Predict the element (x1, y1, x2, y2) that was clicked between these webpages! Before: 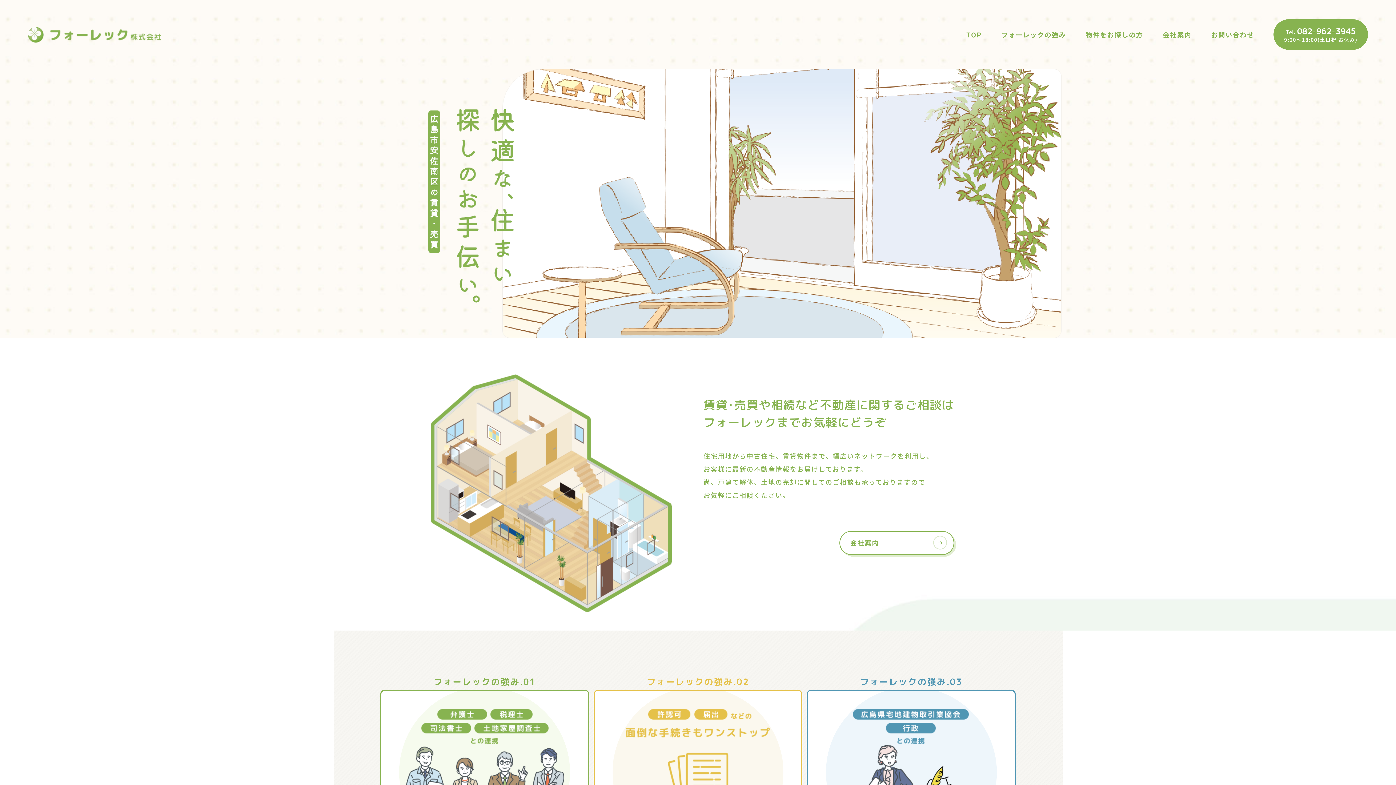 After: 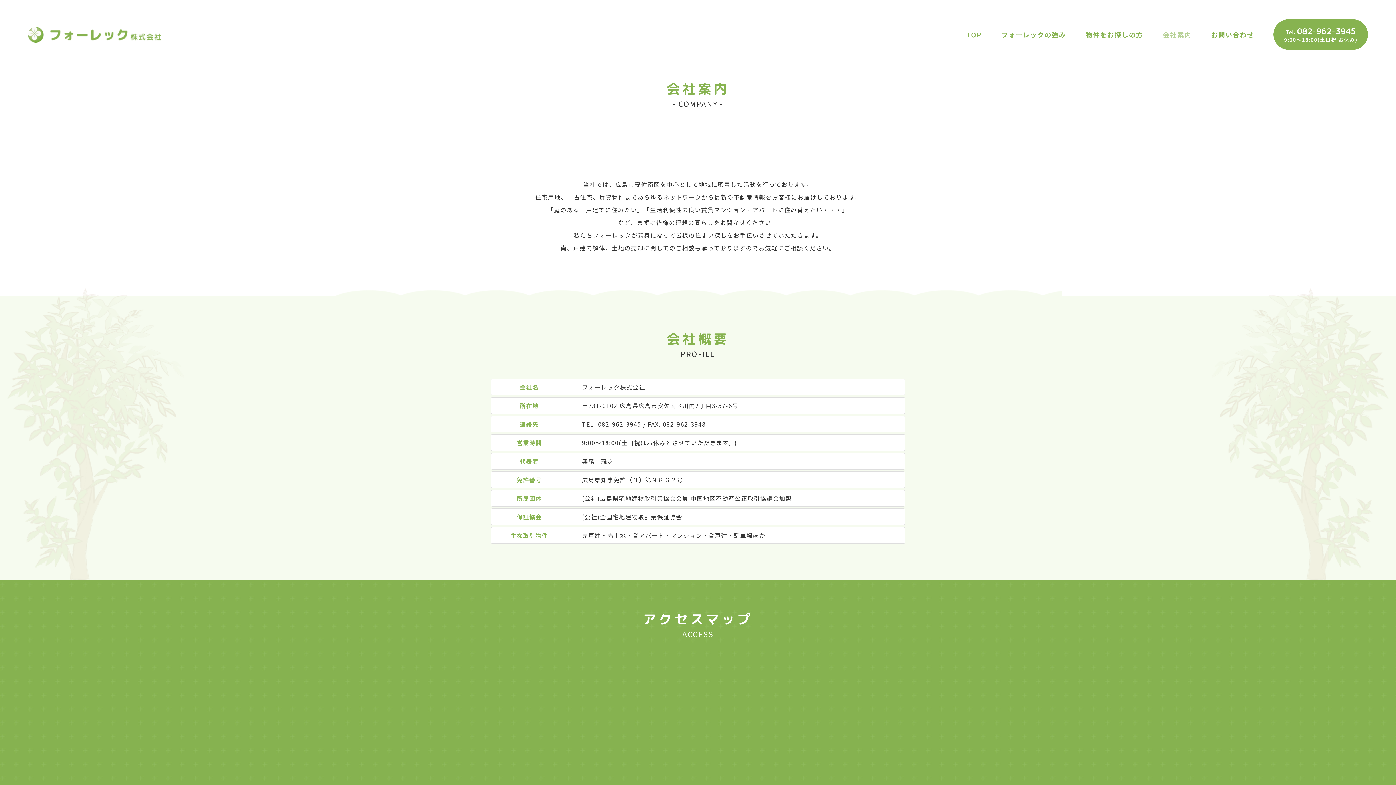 Action: label: 会社案内
→ bbox: (839, 530, 954, 554)